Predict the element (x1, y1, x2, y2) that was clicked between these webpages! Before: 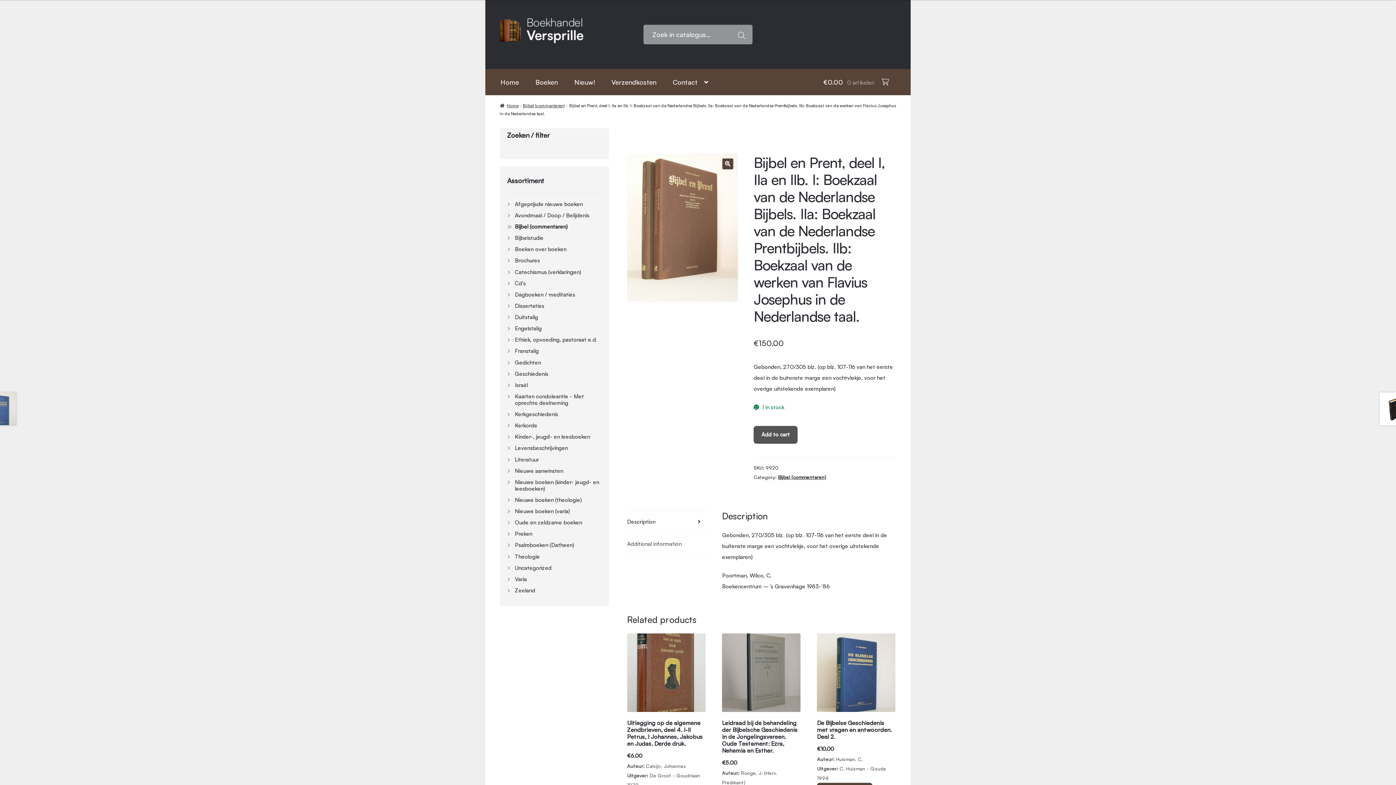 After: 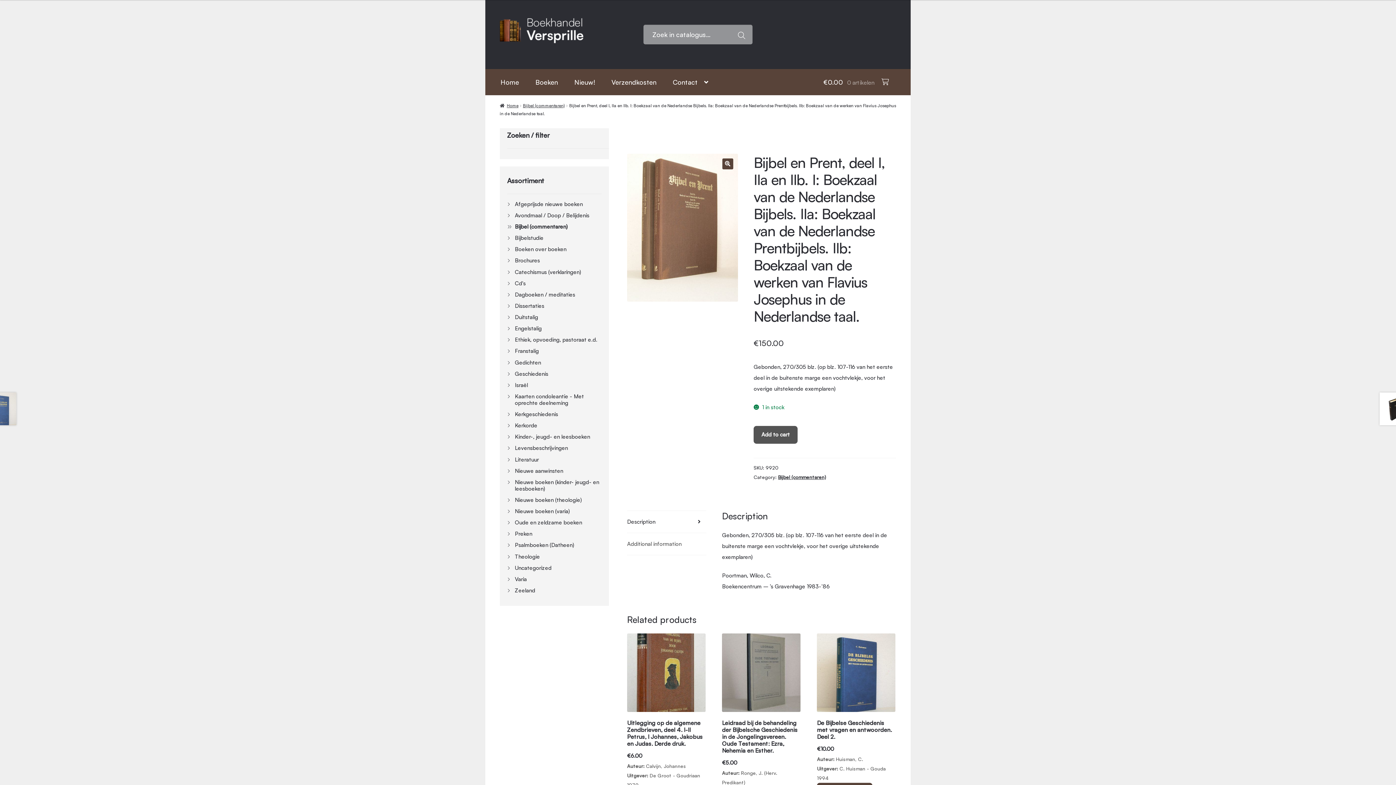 Action: bbox: (627, 511, 706, 532) label: Description